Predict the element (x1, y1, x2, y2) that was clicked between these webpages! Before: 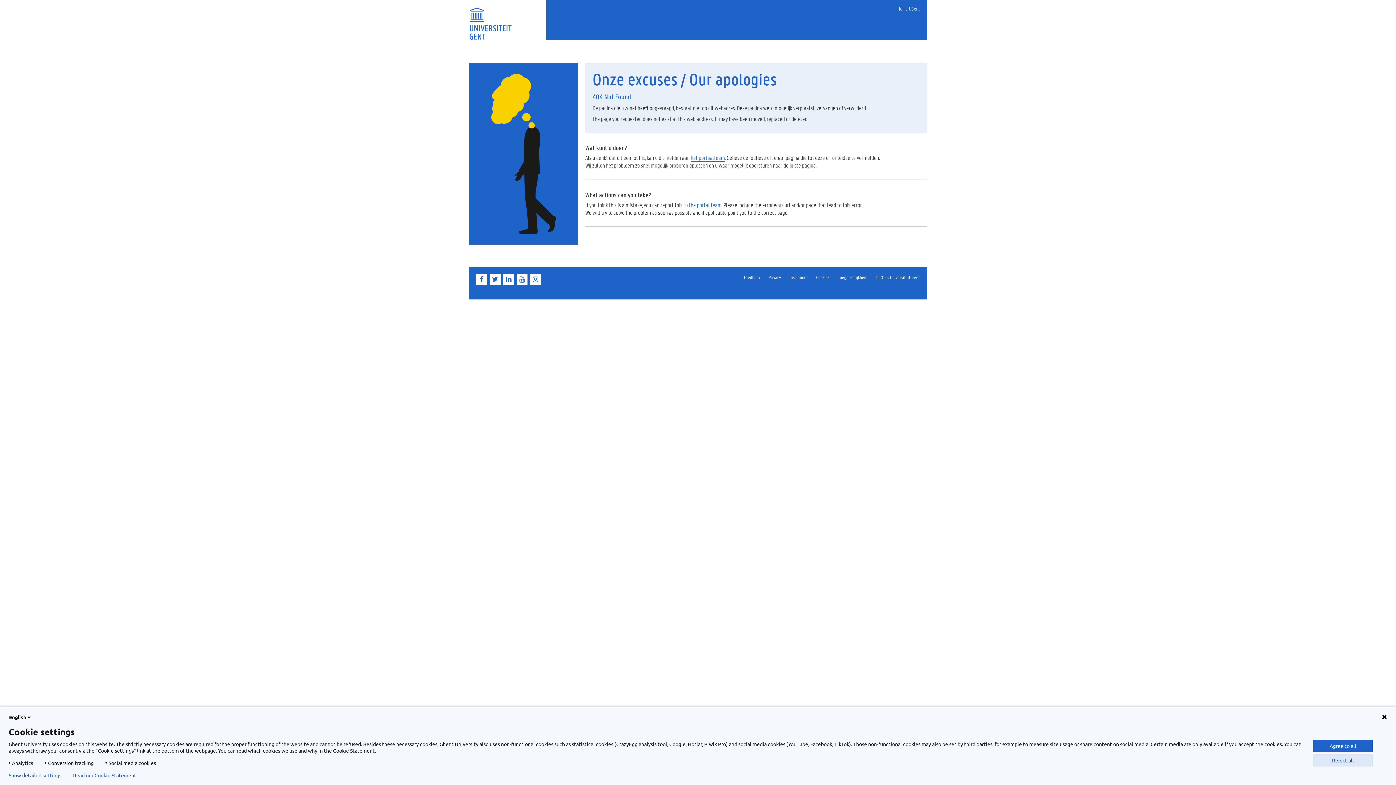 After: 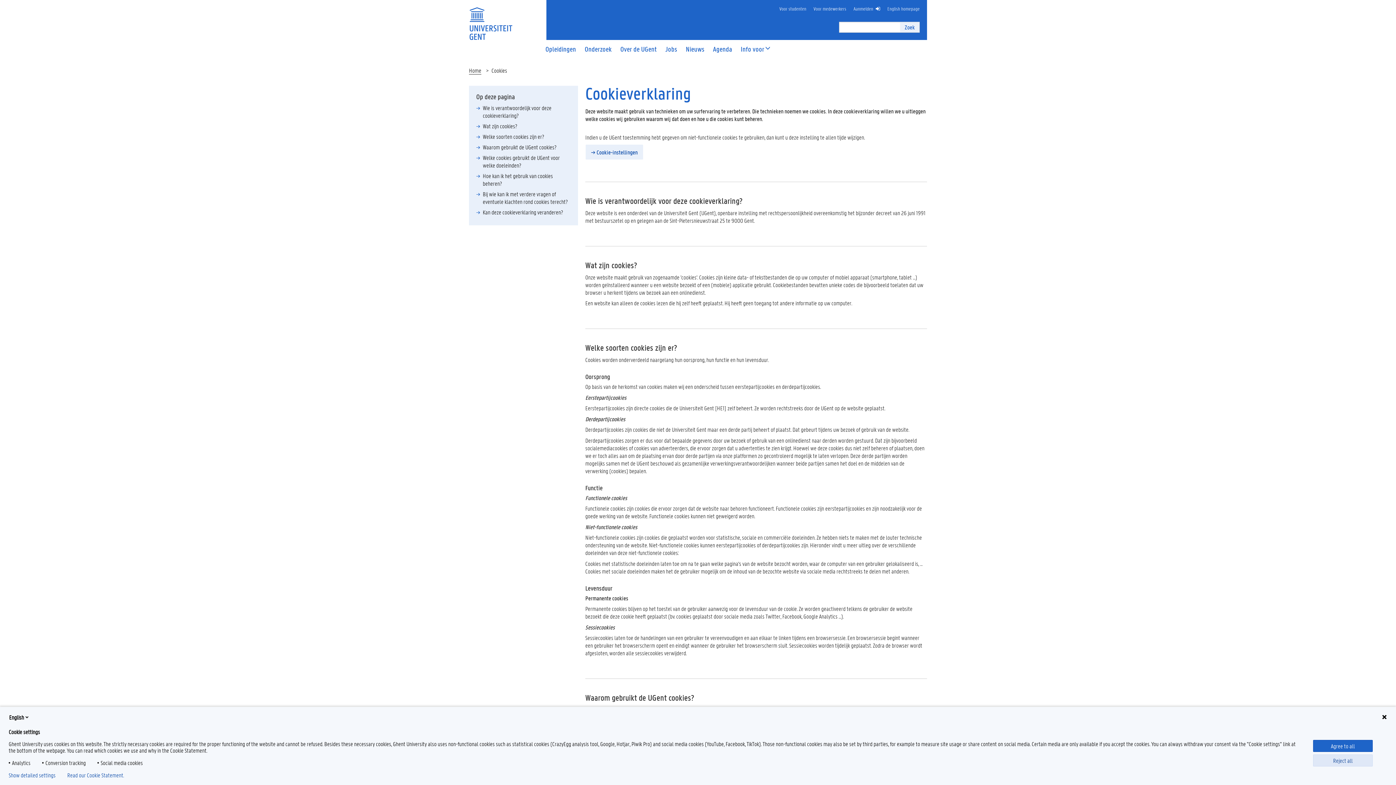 Action: bbox: (816, 274, 829, 280) label: Cookies